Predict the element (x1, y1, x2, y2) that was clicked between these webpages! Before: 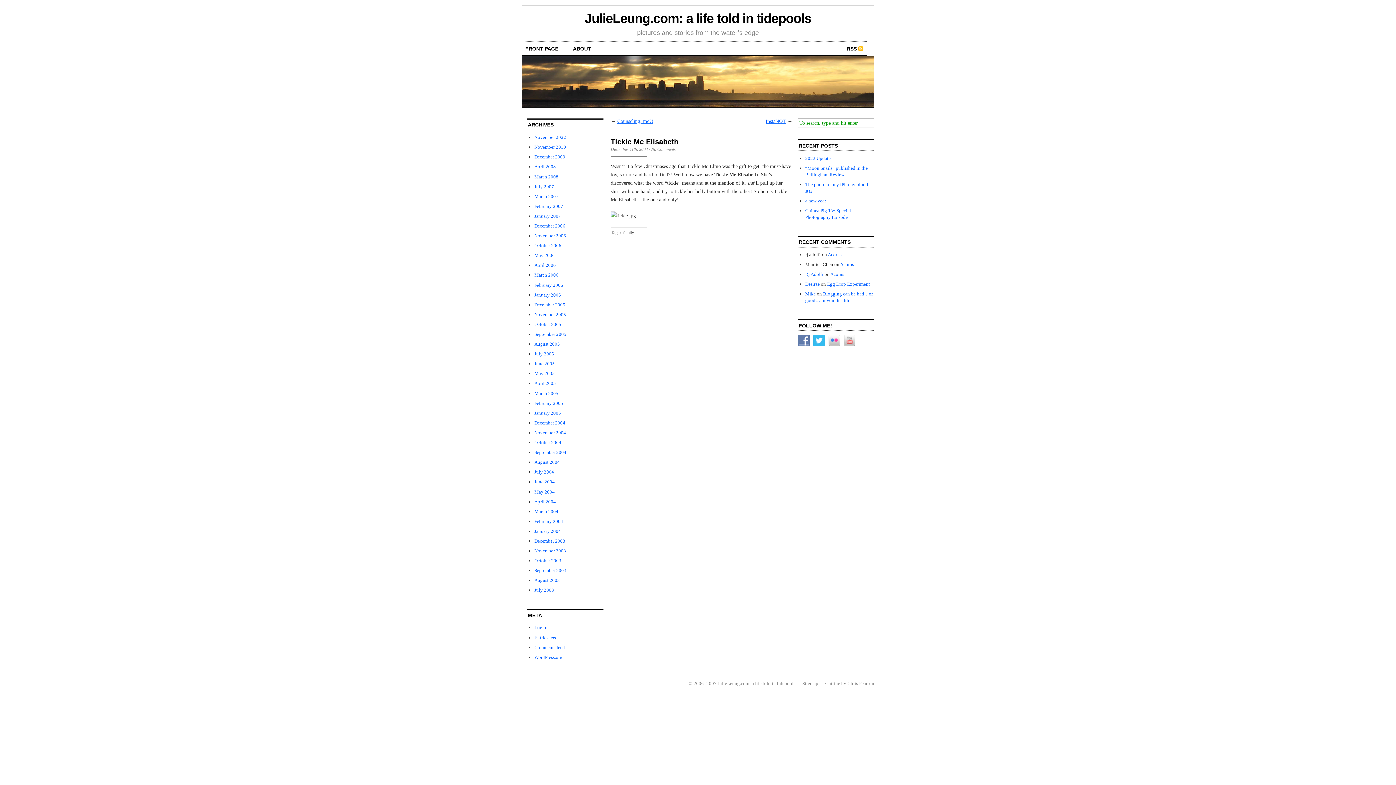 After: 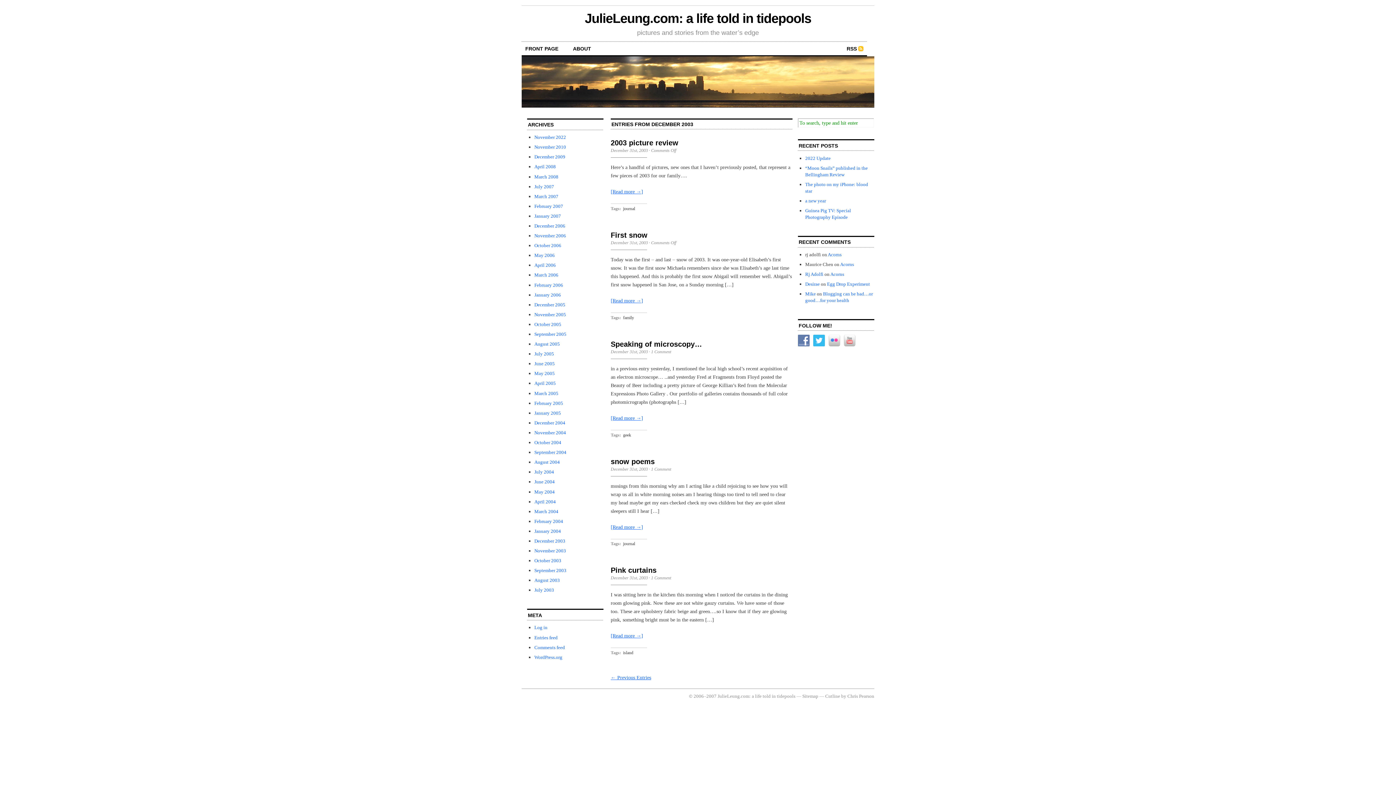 Action: label: December 2003 bbox: (534, 538, 565, 543)